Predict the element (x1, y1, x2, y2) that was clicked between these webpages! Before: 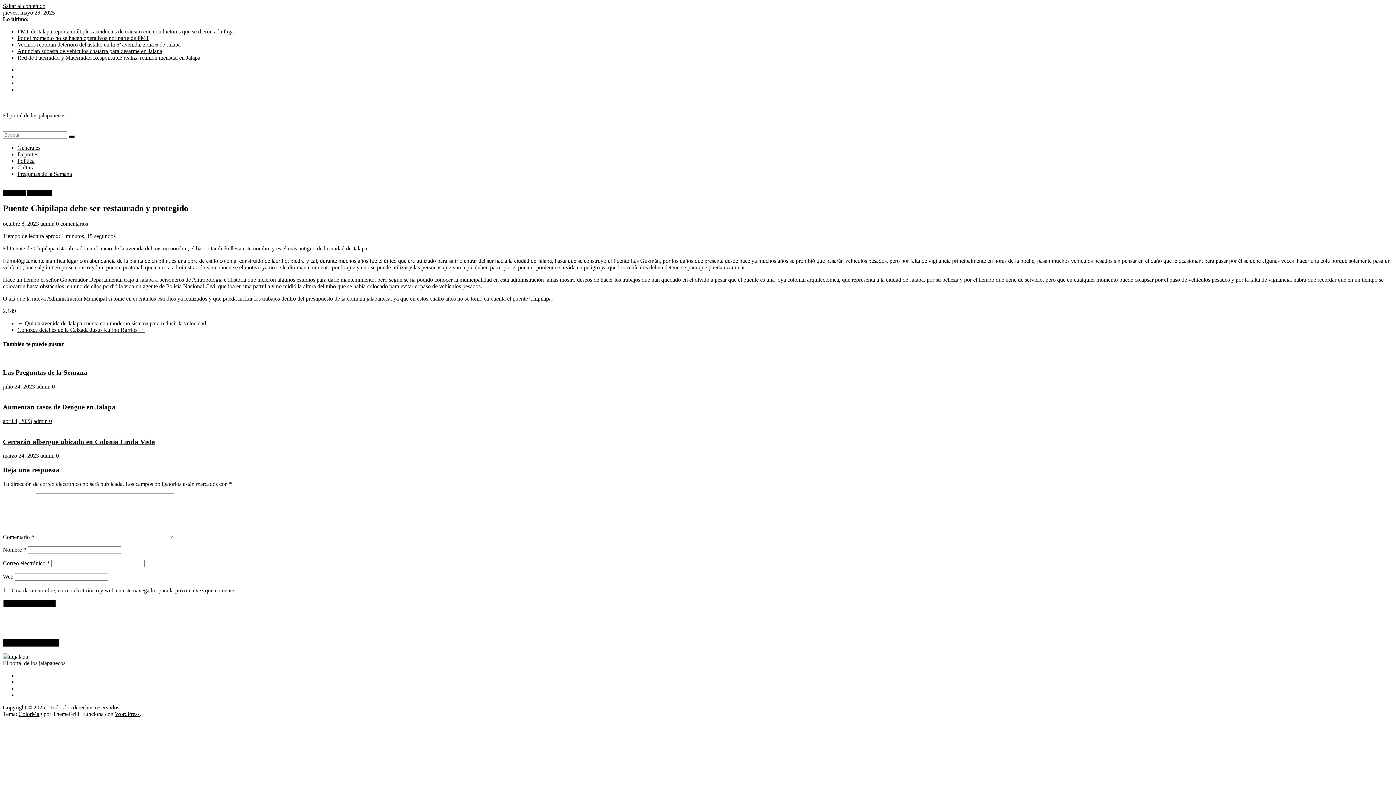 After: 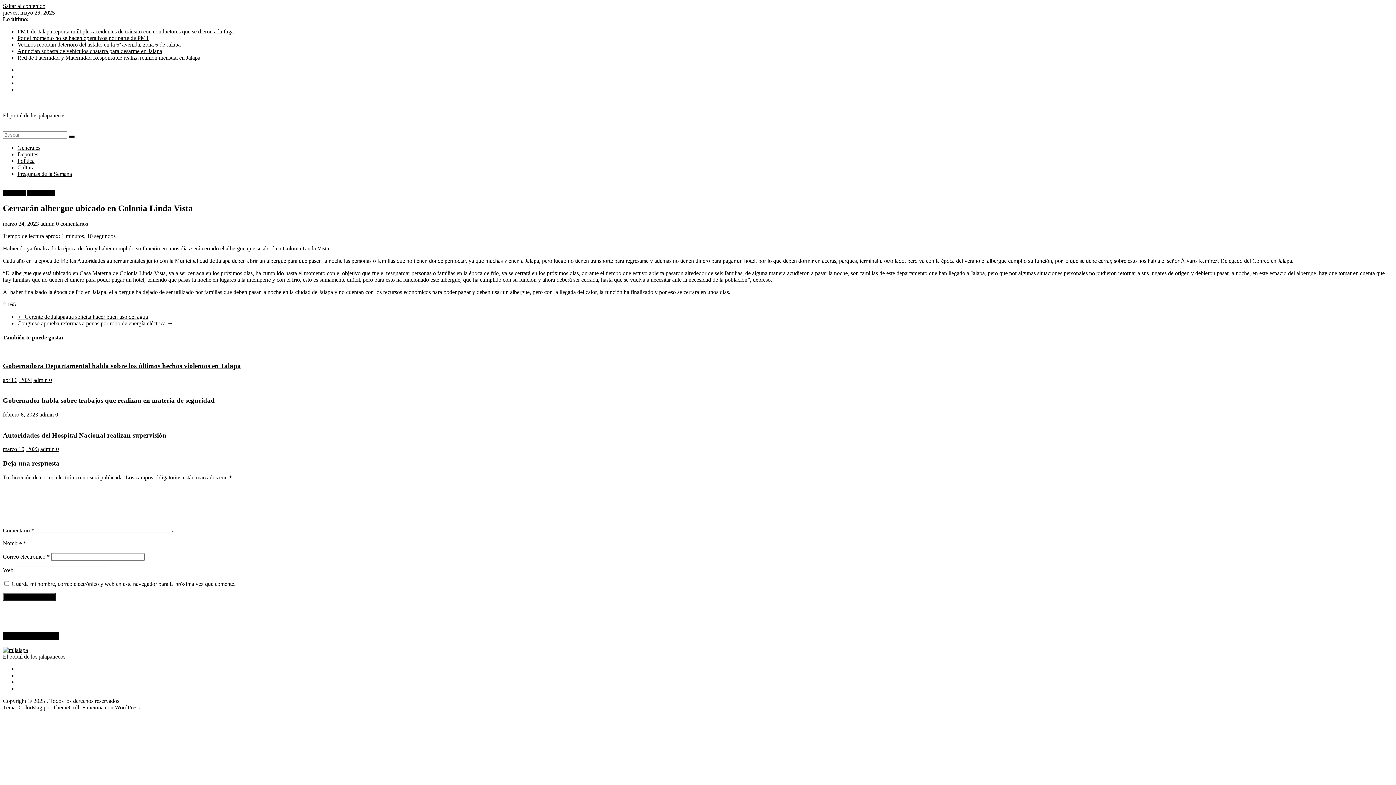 Action: label: 0 bbox: (56, 452, 58, 459)